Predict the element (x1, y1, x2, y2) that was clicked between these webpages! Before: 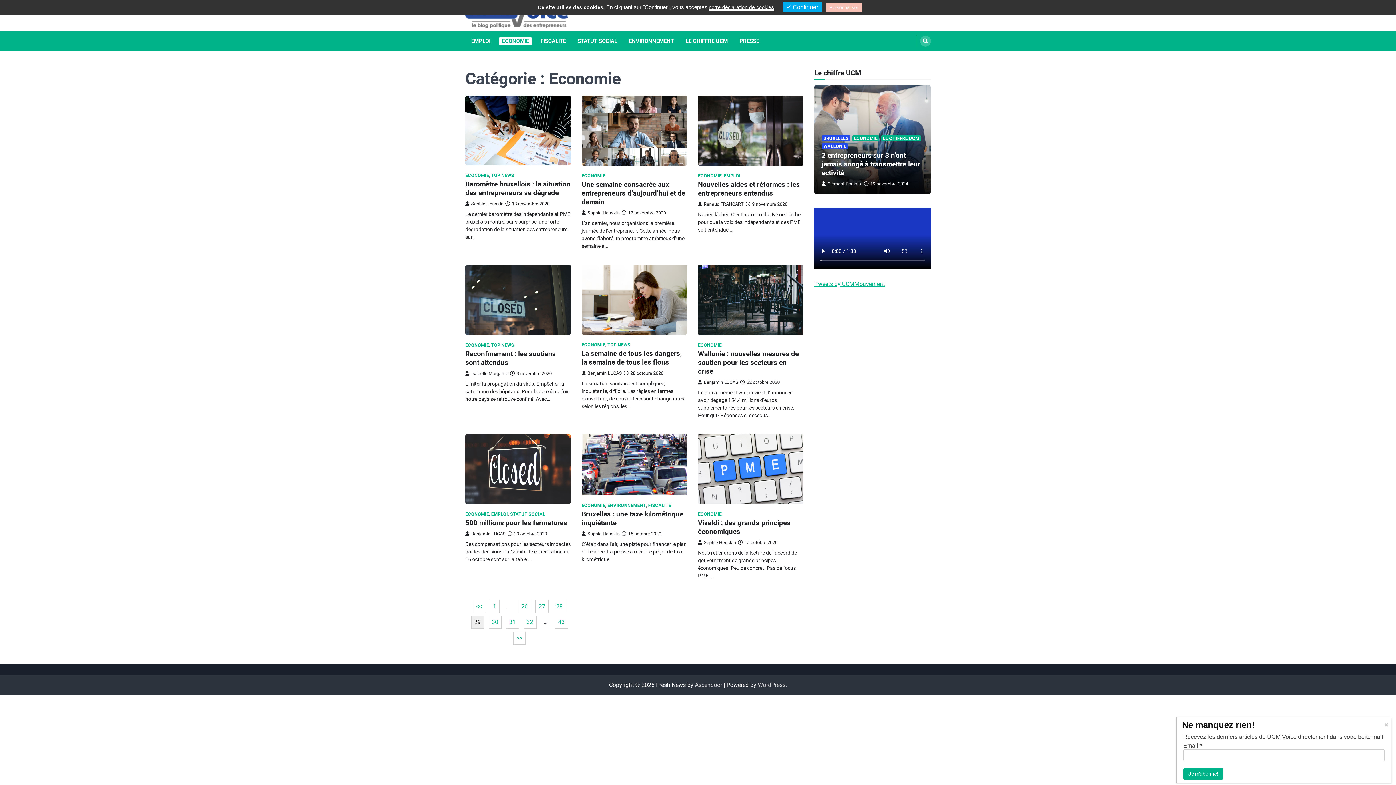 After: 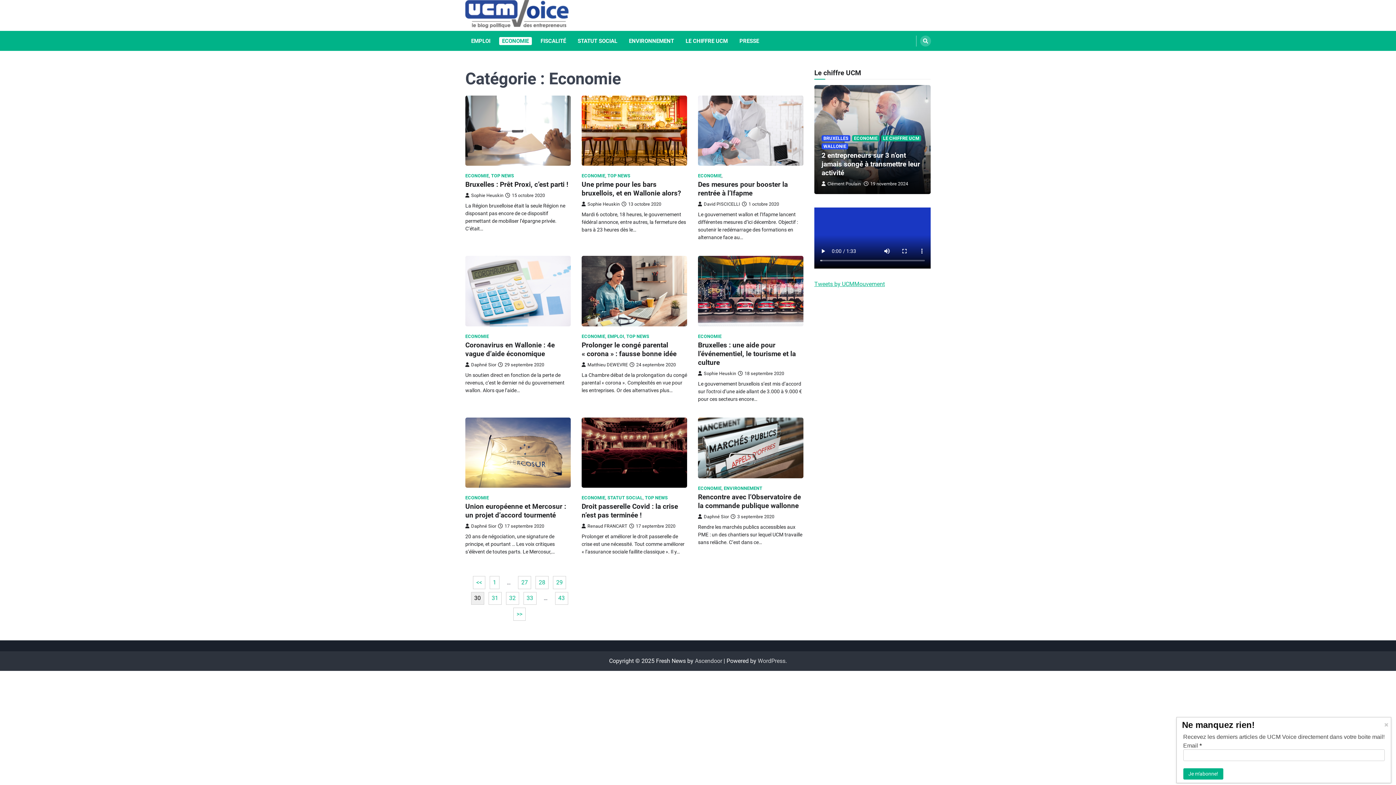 Action: label: 30 bbox: (488, 616, 501, 629)